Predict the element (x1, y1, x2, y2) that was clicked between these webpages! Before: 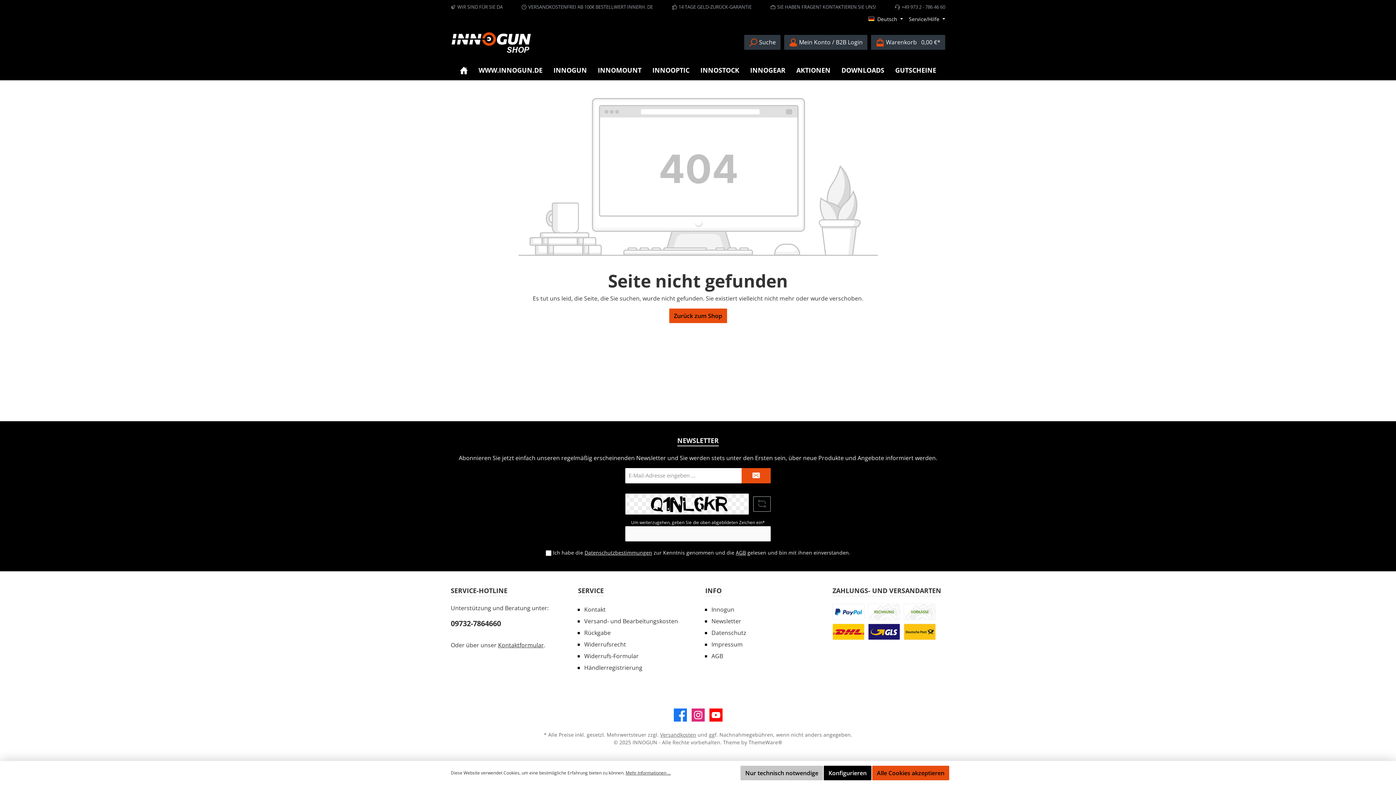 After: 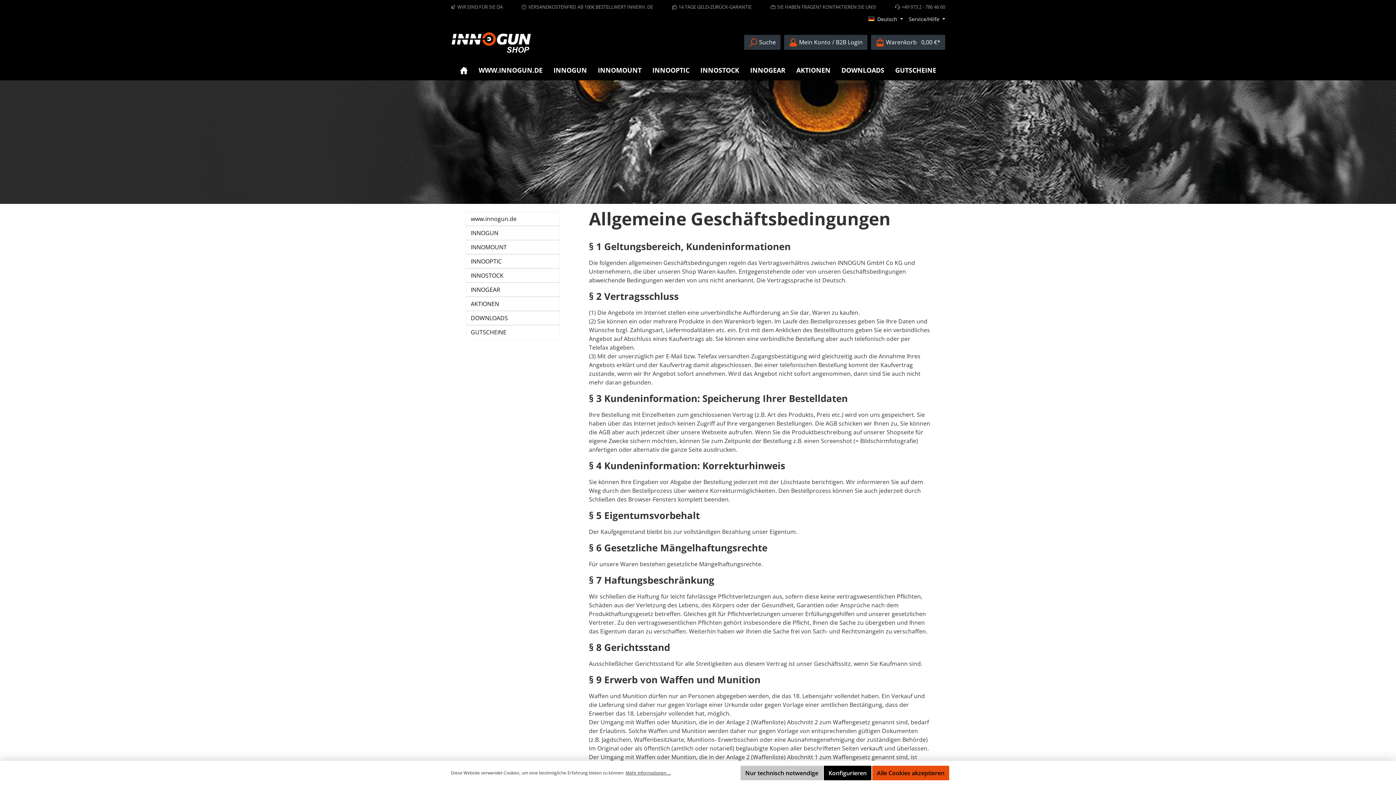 Action: label: AGB bbox: (711, 652, 723, 660)